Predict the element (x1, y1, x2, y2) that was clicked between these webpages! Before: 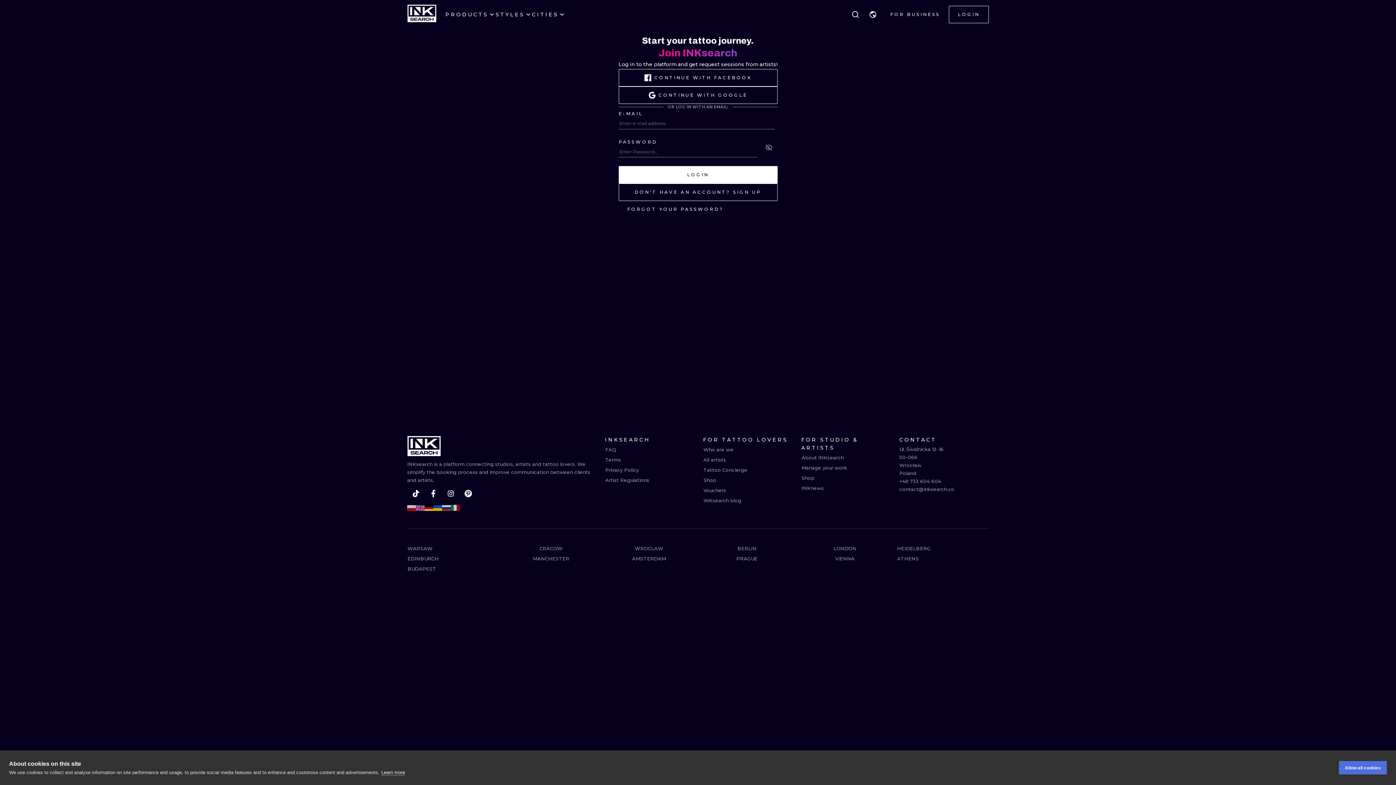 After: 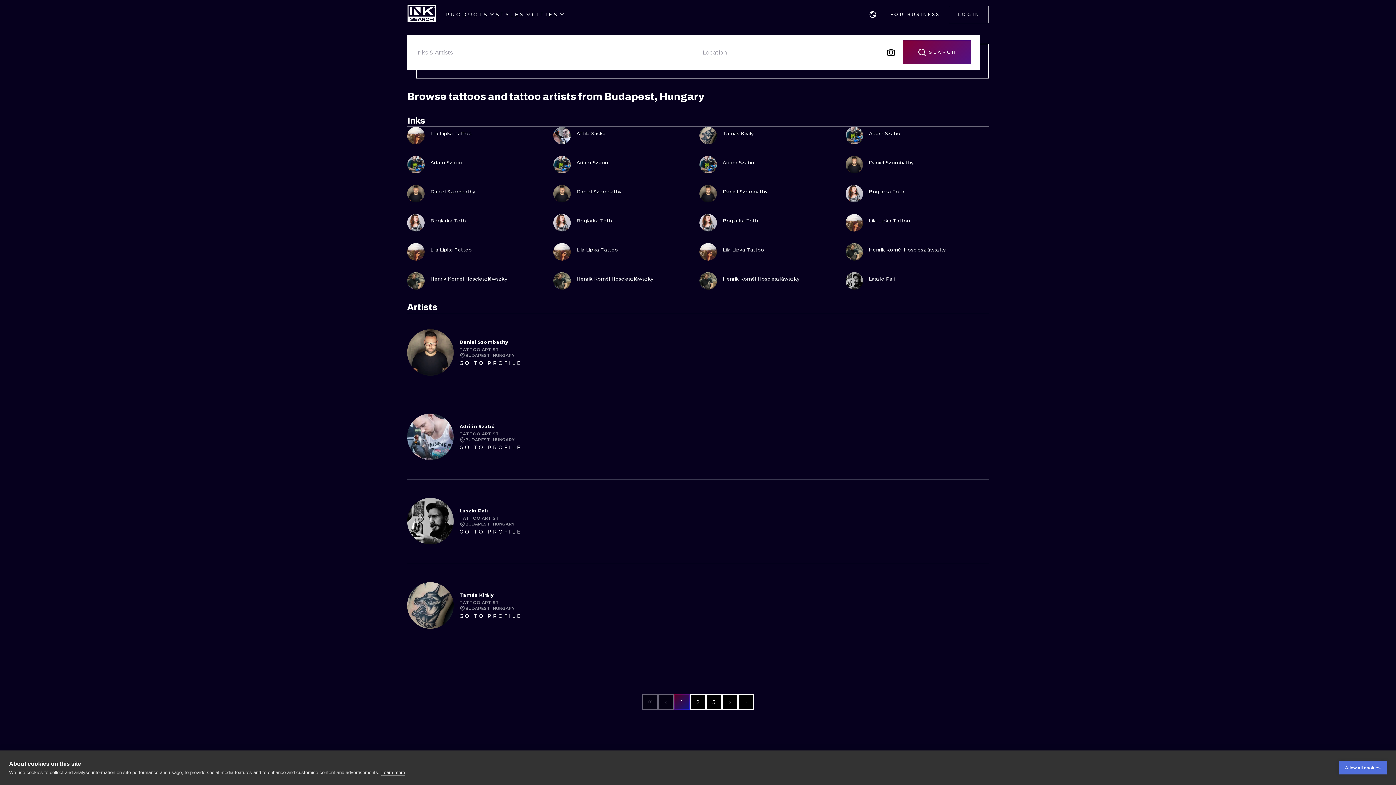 Action: label: BUDAPEST bbox: (407, 563, 499, 574)